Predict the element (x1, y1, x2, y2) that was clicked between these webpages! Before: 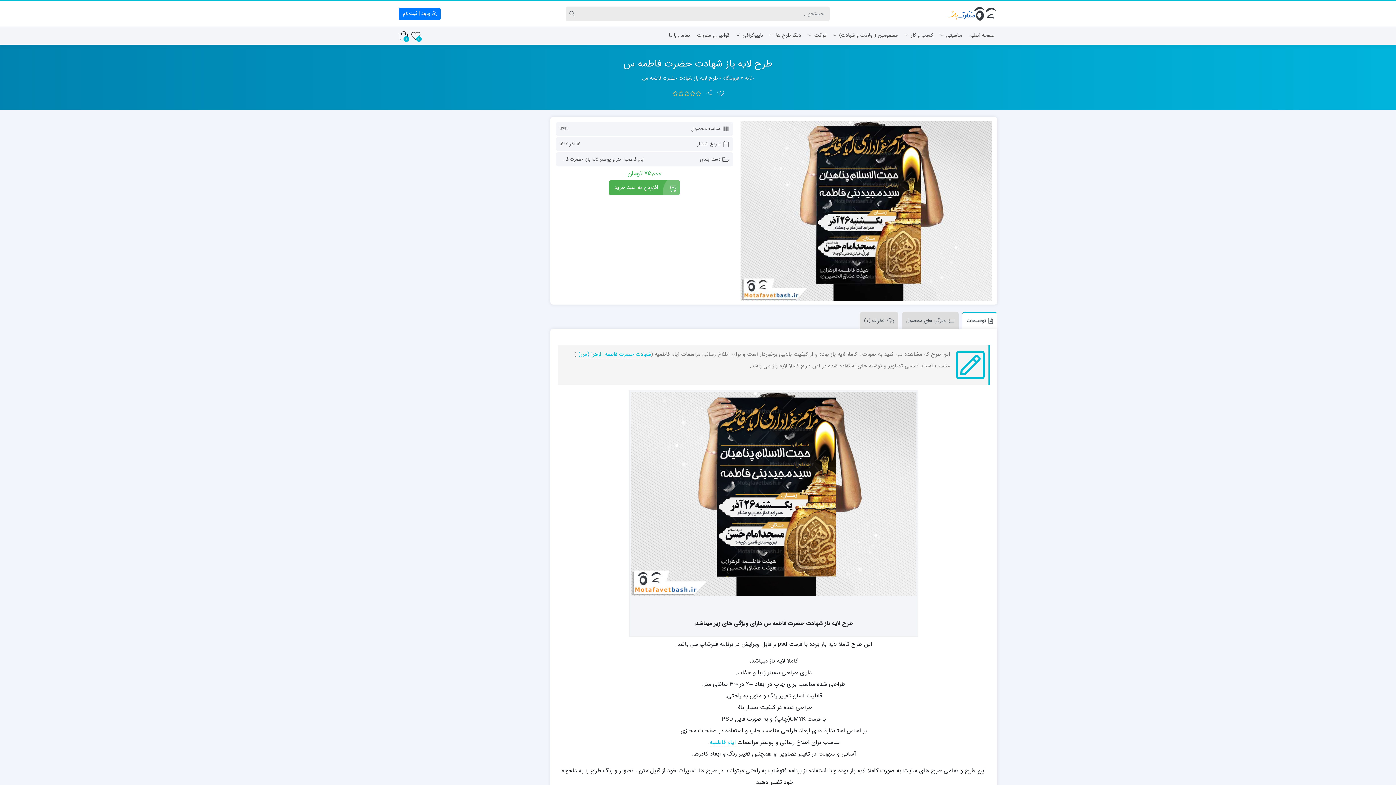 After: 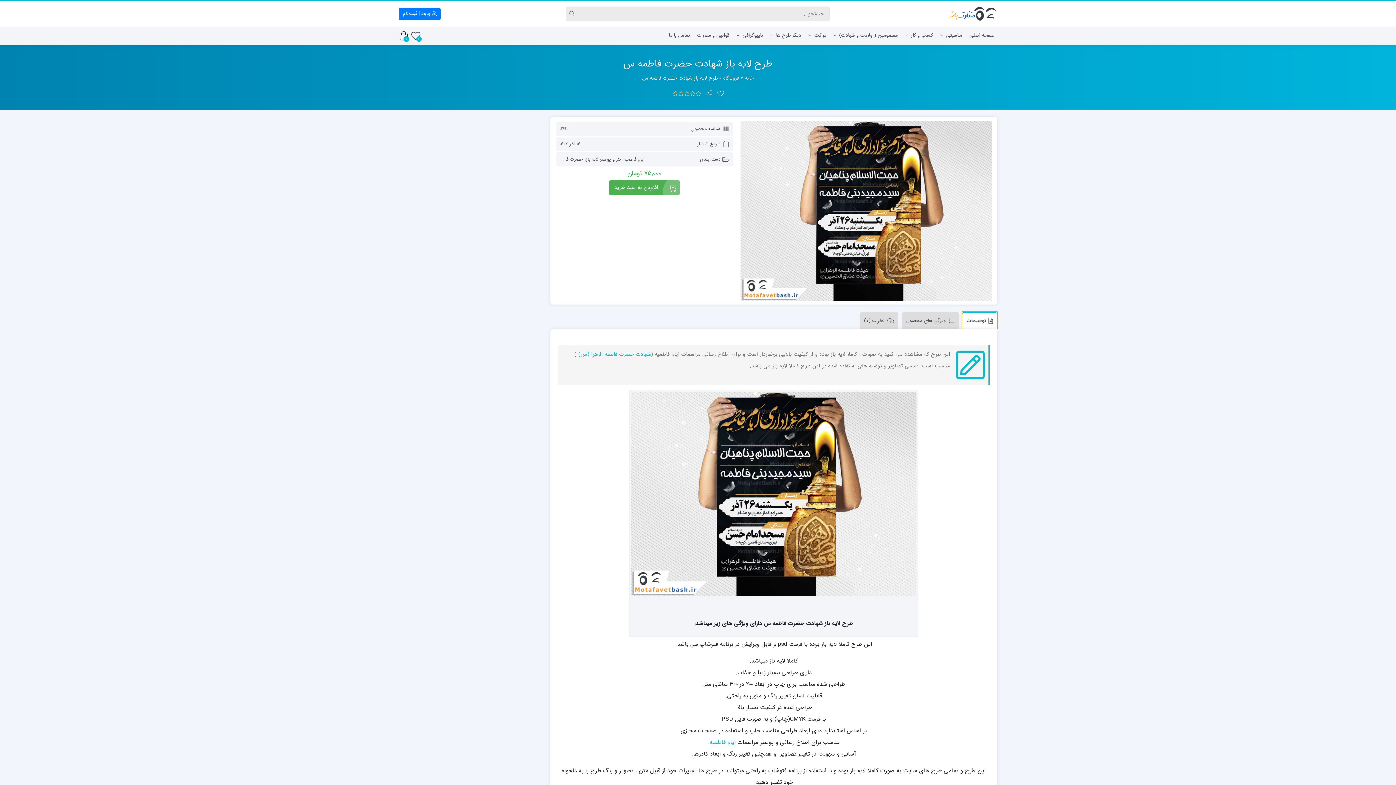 Action: bbox: (962, 311, 997, 328) label: توضیحات